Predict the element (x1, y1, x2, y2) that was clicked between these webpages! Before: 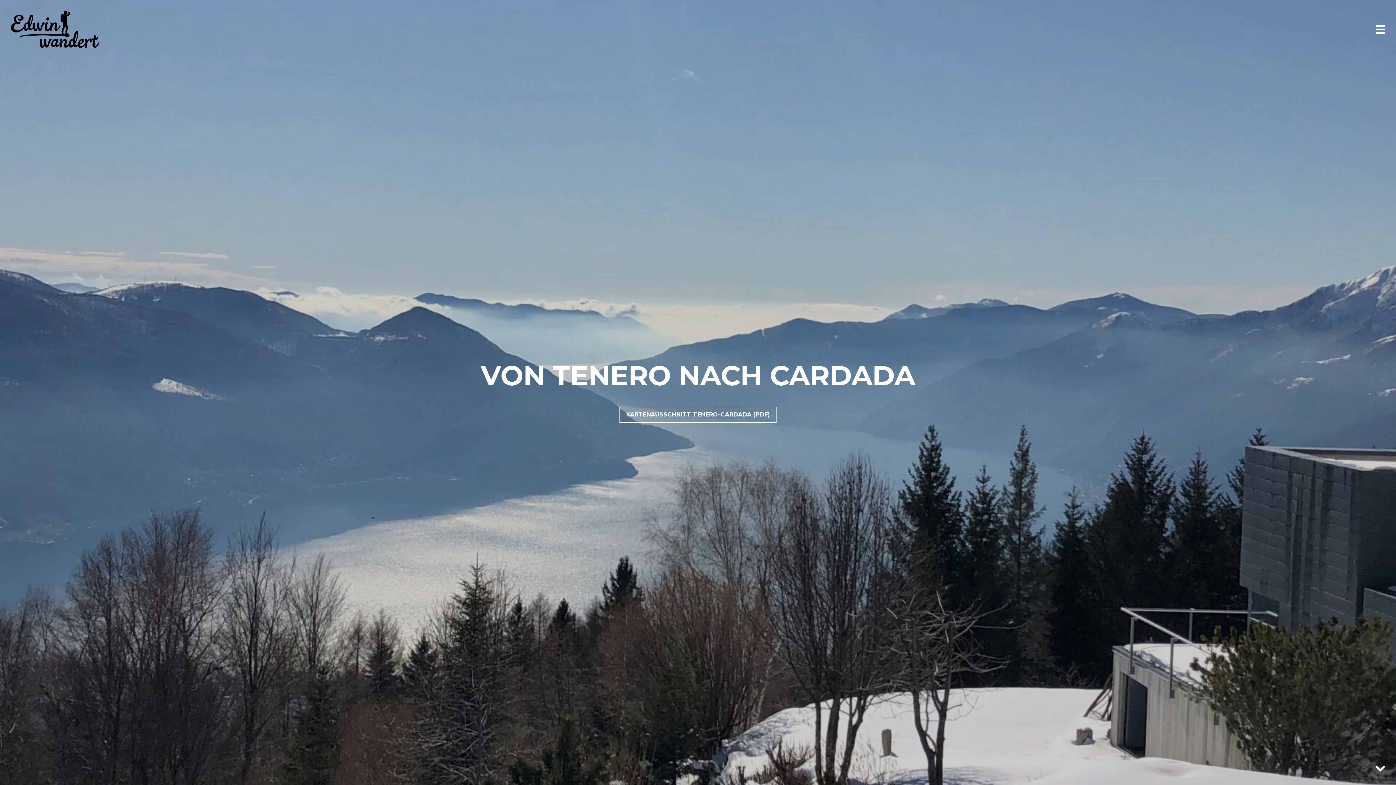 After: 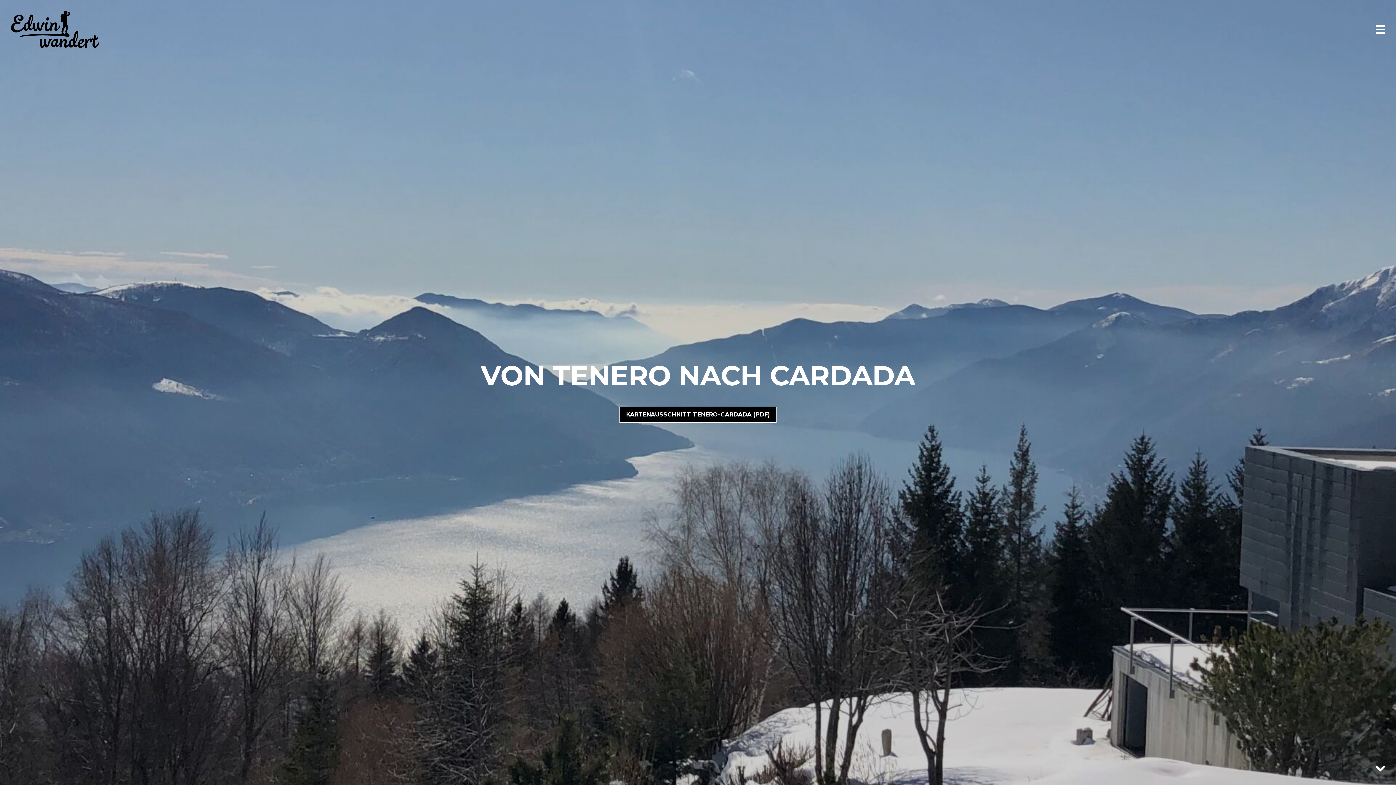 Action: bbox: (619, 406, 776, 422) label: KARTENAUSSCHNITT TENERO-CARDADA (PDF)